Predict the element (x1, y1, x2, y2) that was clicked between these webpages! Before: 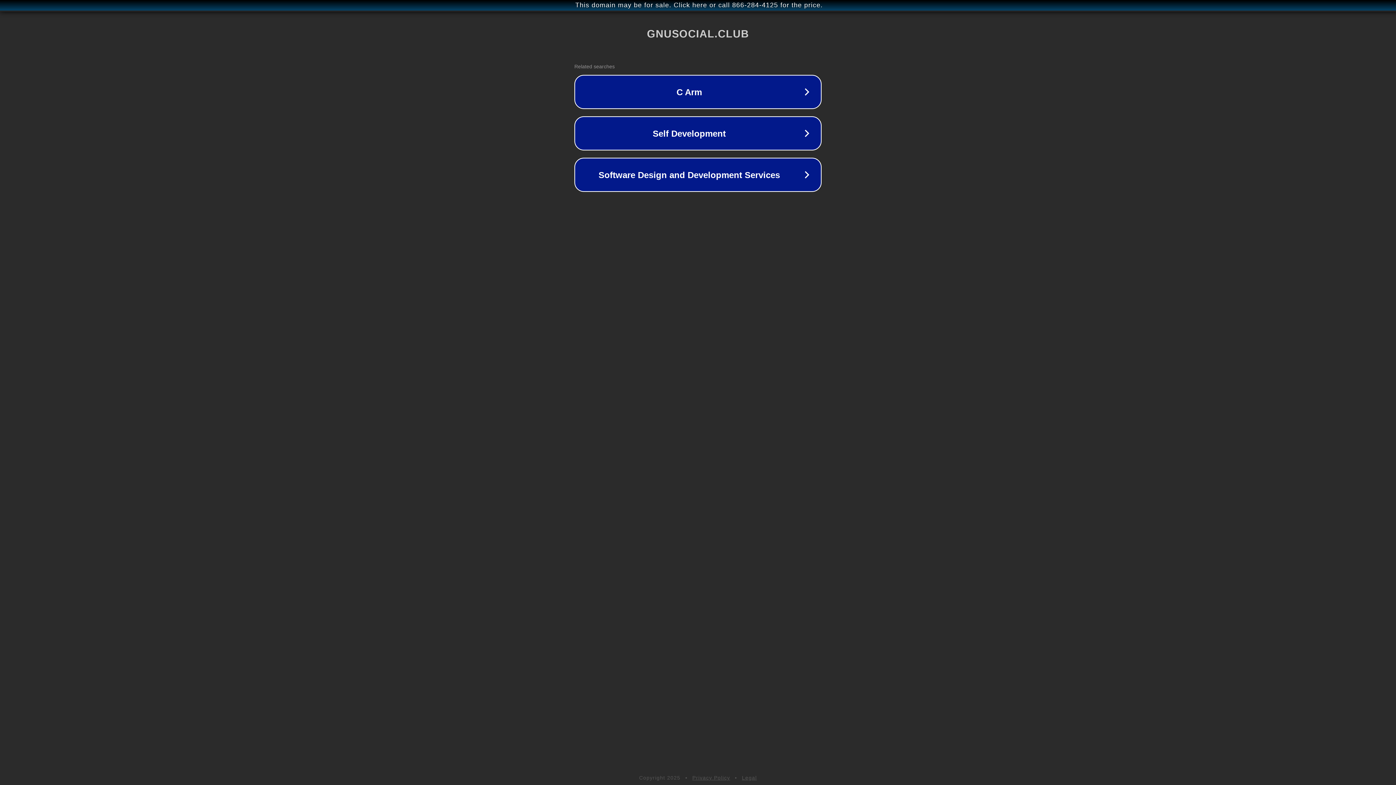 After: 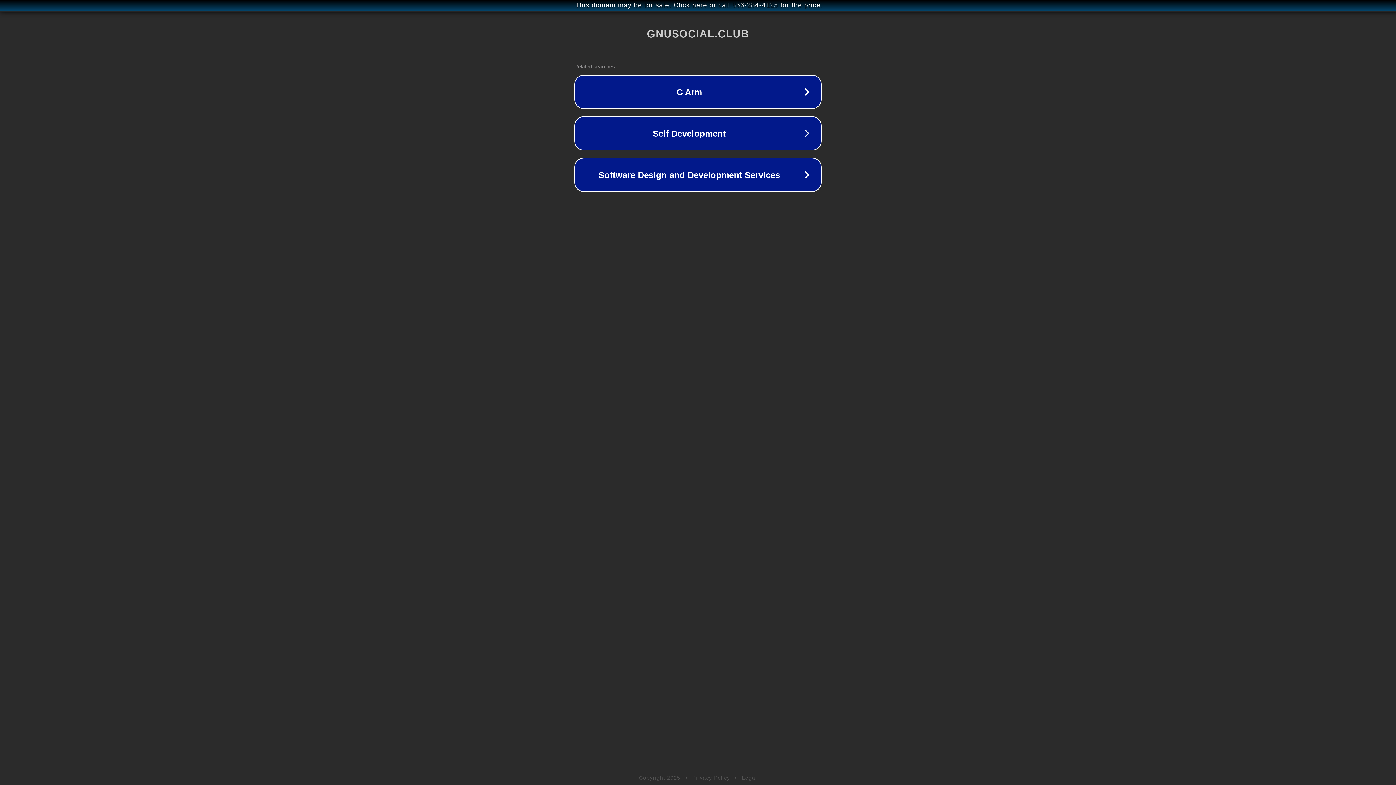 Action: bbox: (692, 775, 730, 781) label: Privacy Policy